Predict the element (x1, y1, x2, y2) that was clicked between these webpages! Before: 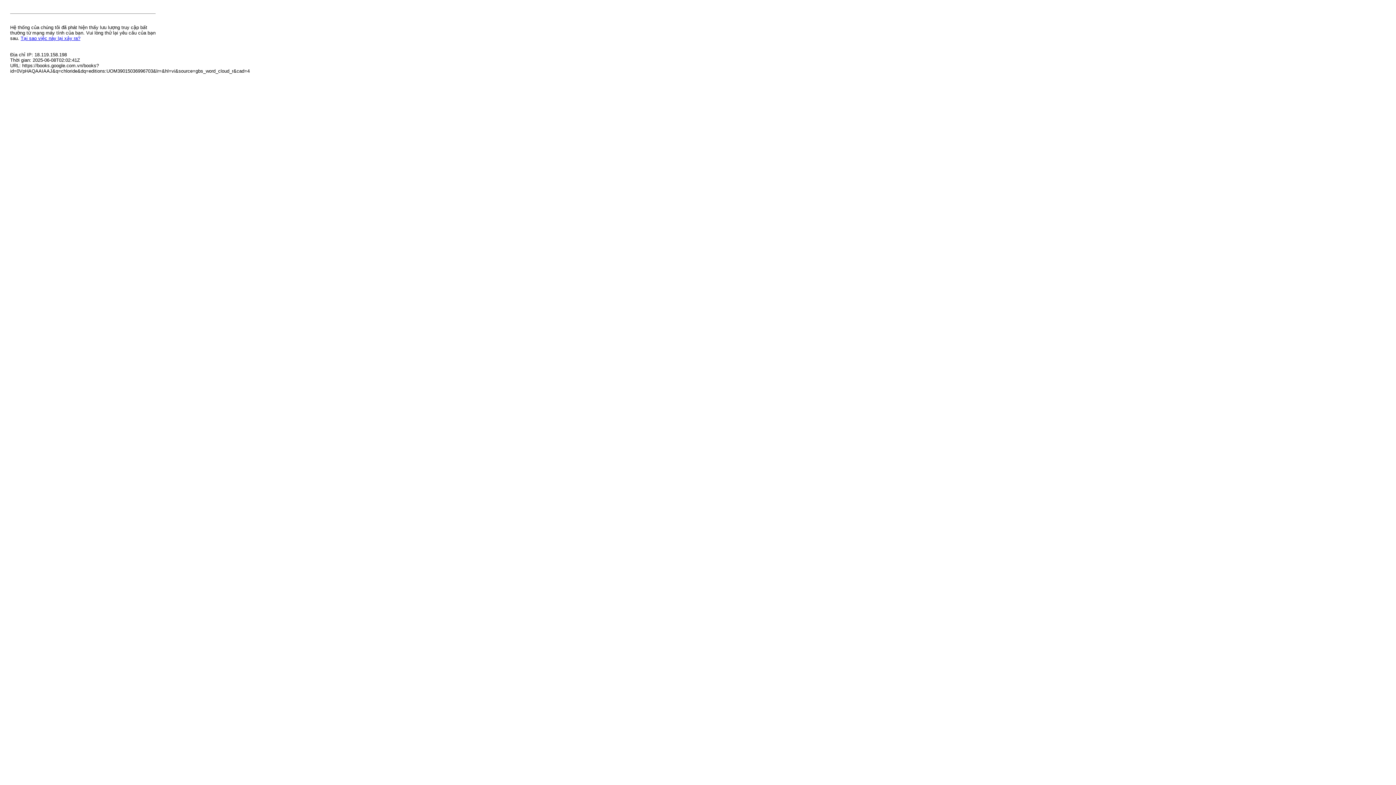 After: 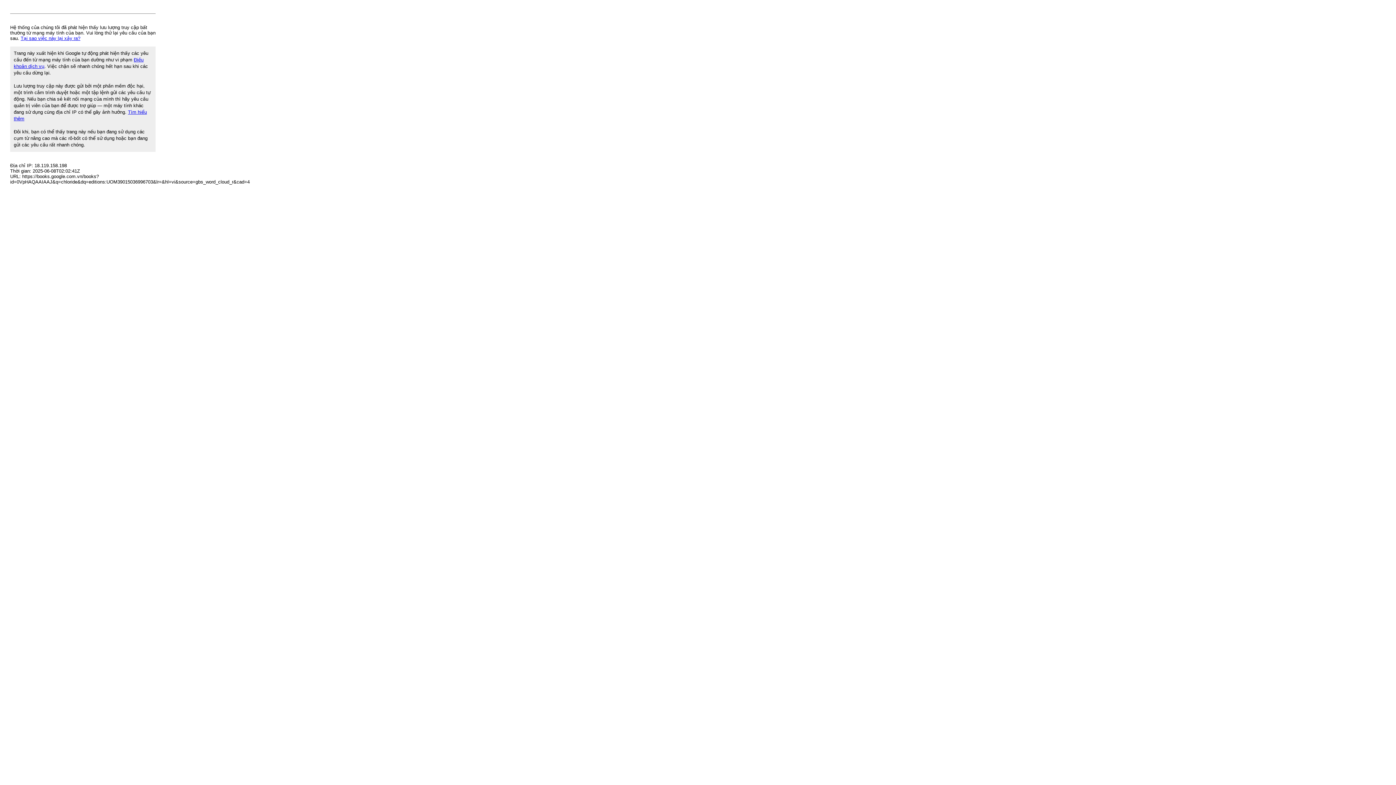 Action: label: Tại sao việc này lại xảy ra? bbox: (20, 35, 80, 41)